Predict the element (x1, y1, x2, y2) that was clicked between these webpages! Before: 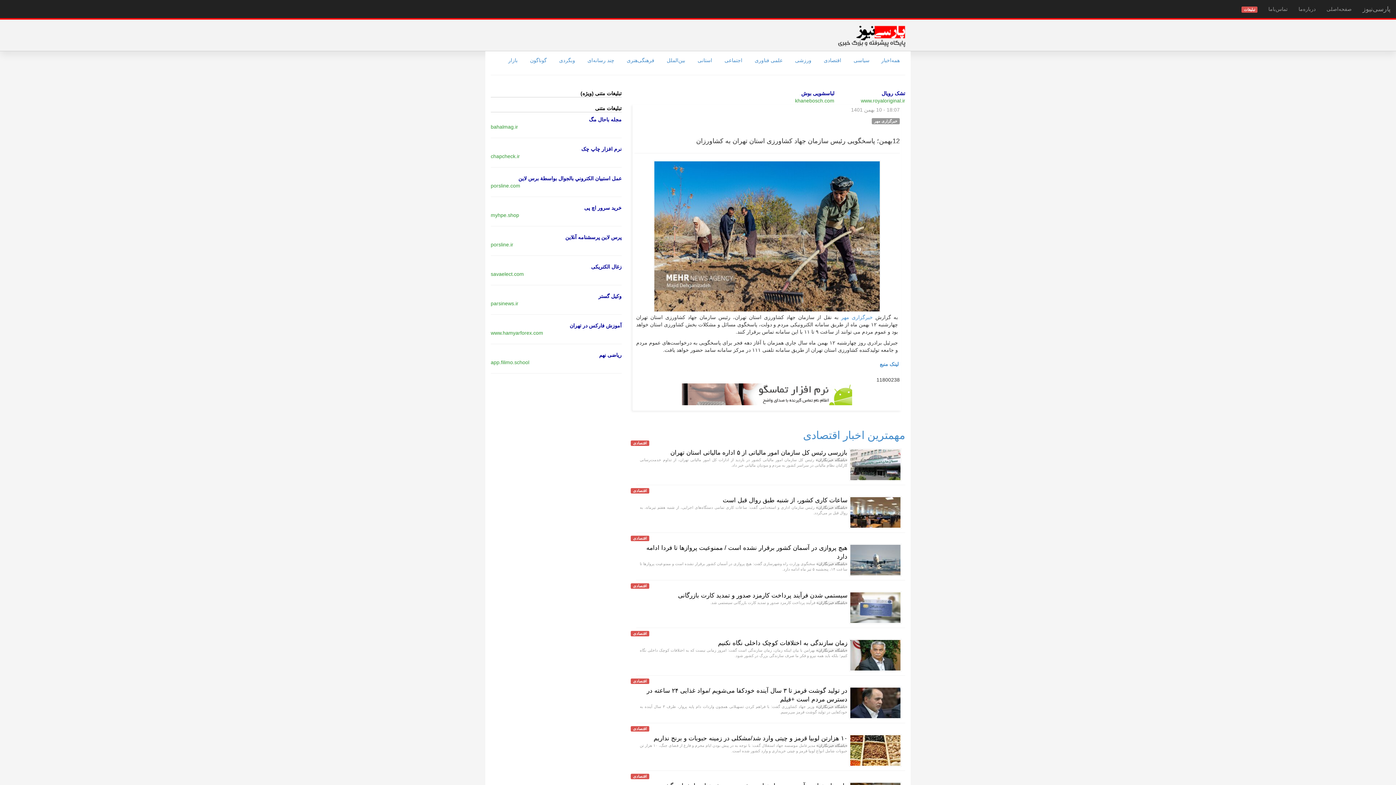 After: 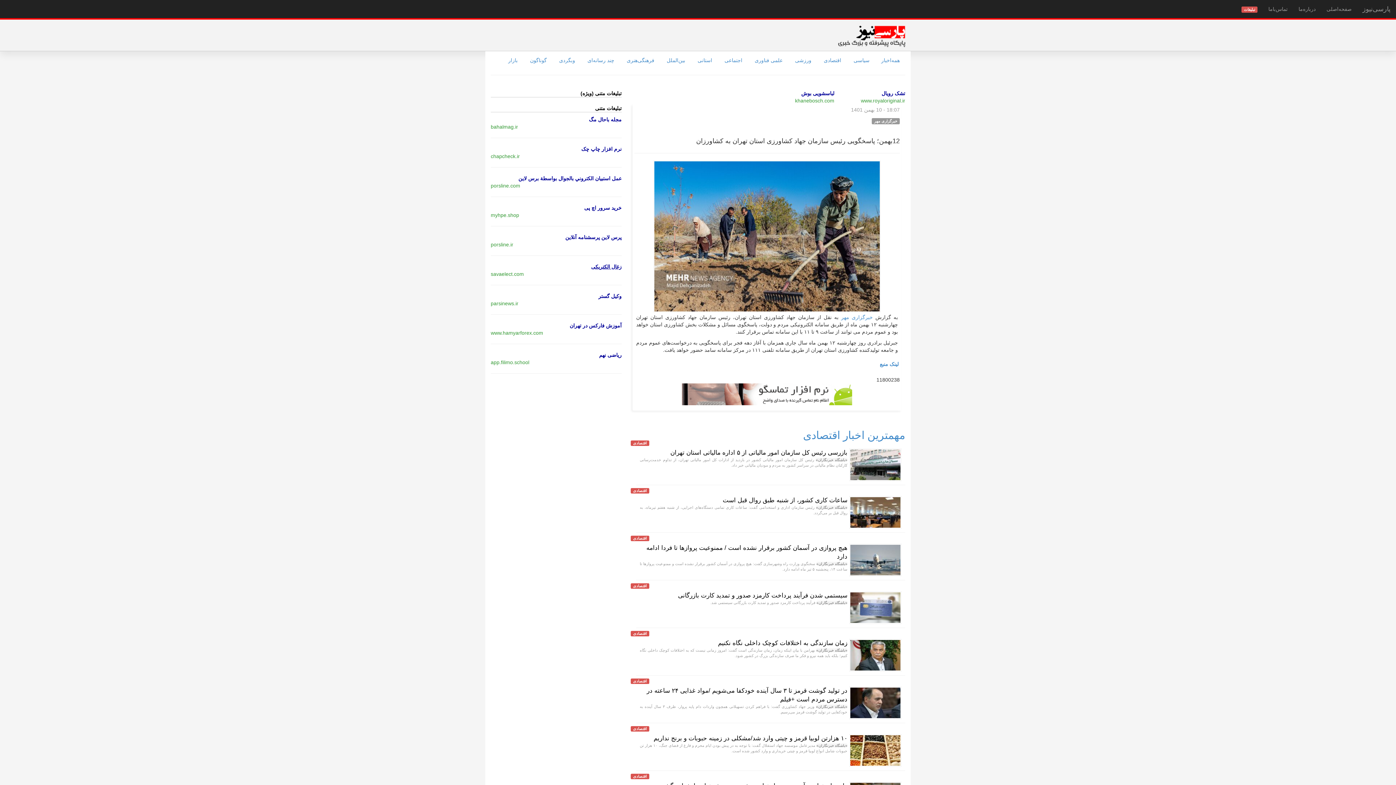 Action: label: زغال الکتریکی bbox: (591, 264, 621, 269)